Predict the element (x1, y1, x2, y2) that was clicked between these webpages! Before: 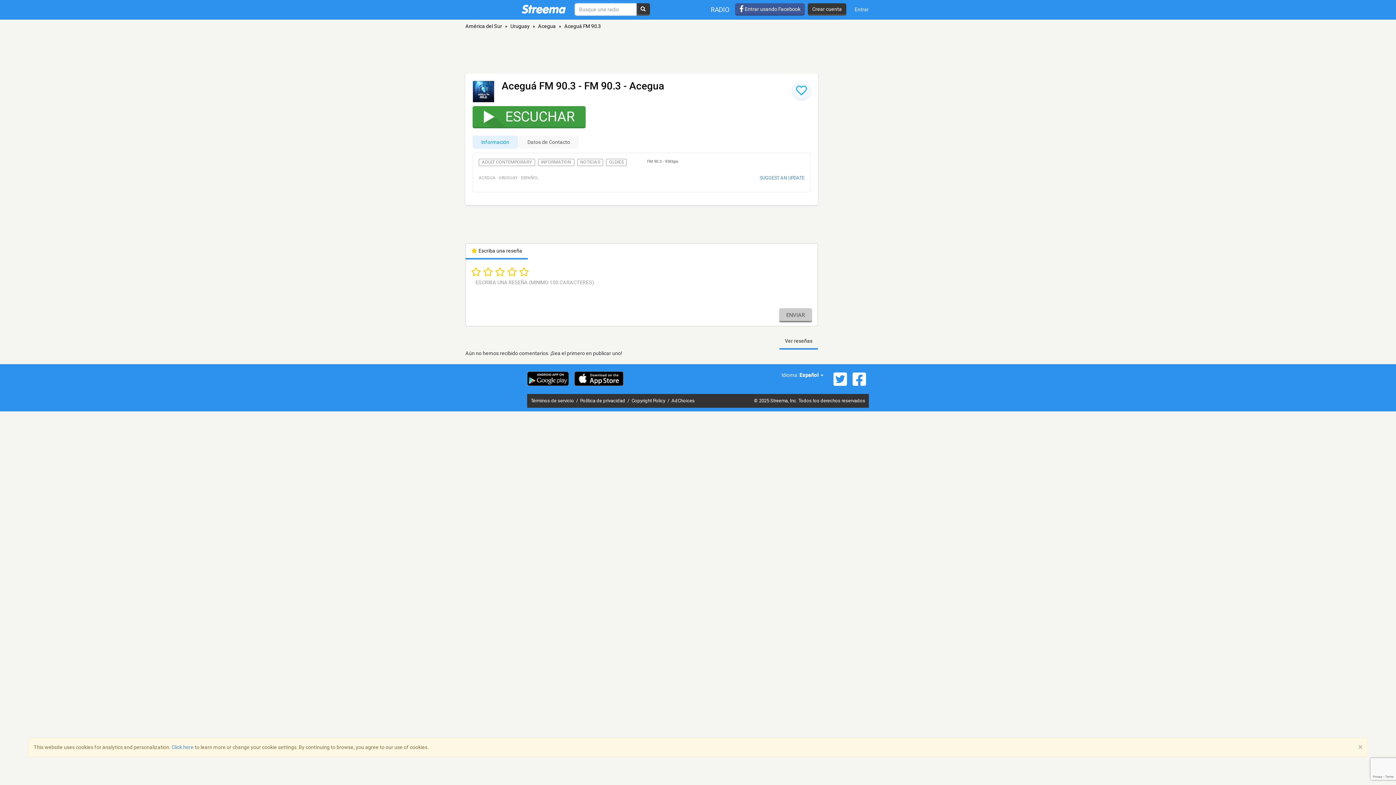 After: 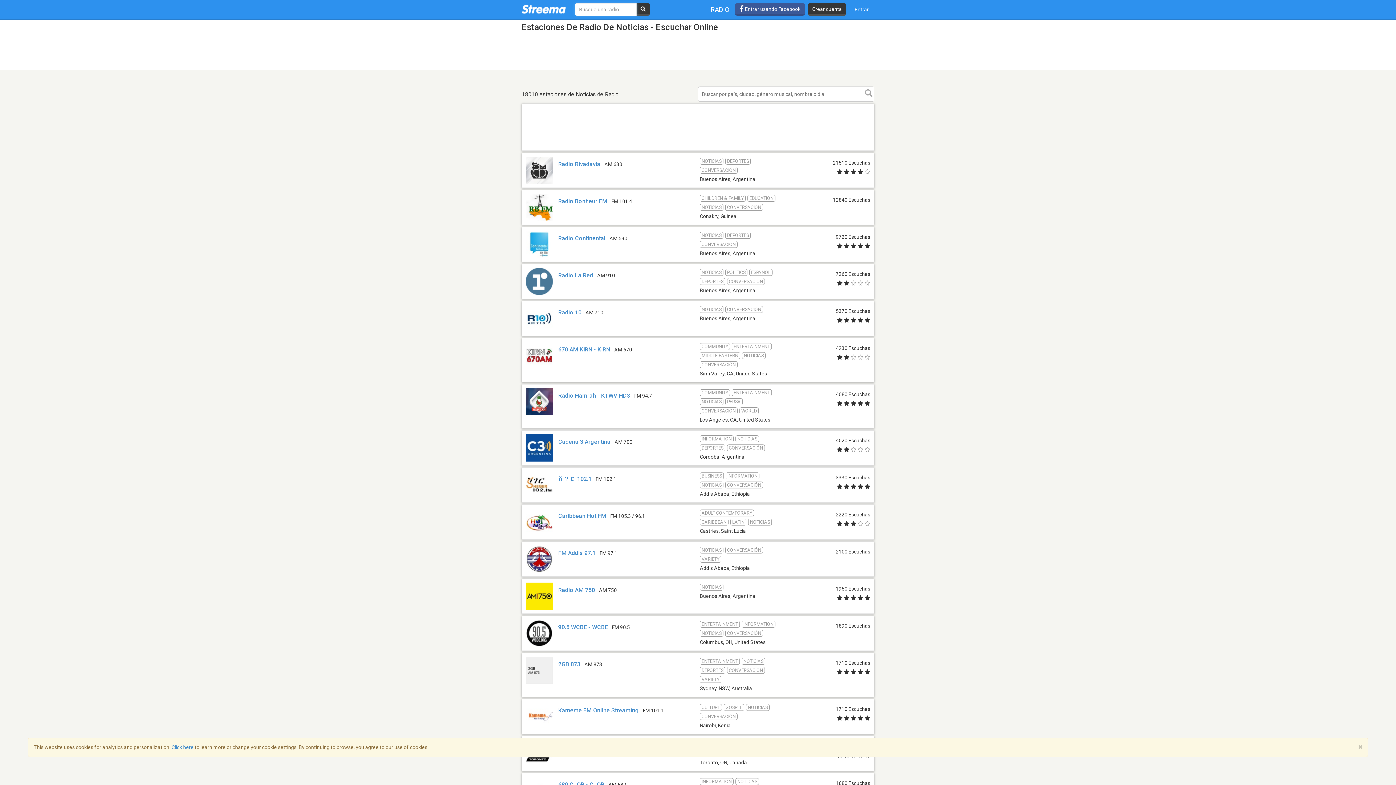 Action: label: NOTICIAS bbox: (577, 158, 603, 166)